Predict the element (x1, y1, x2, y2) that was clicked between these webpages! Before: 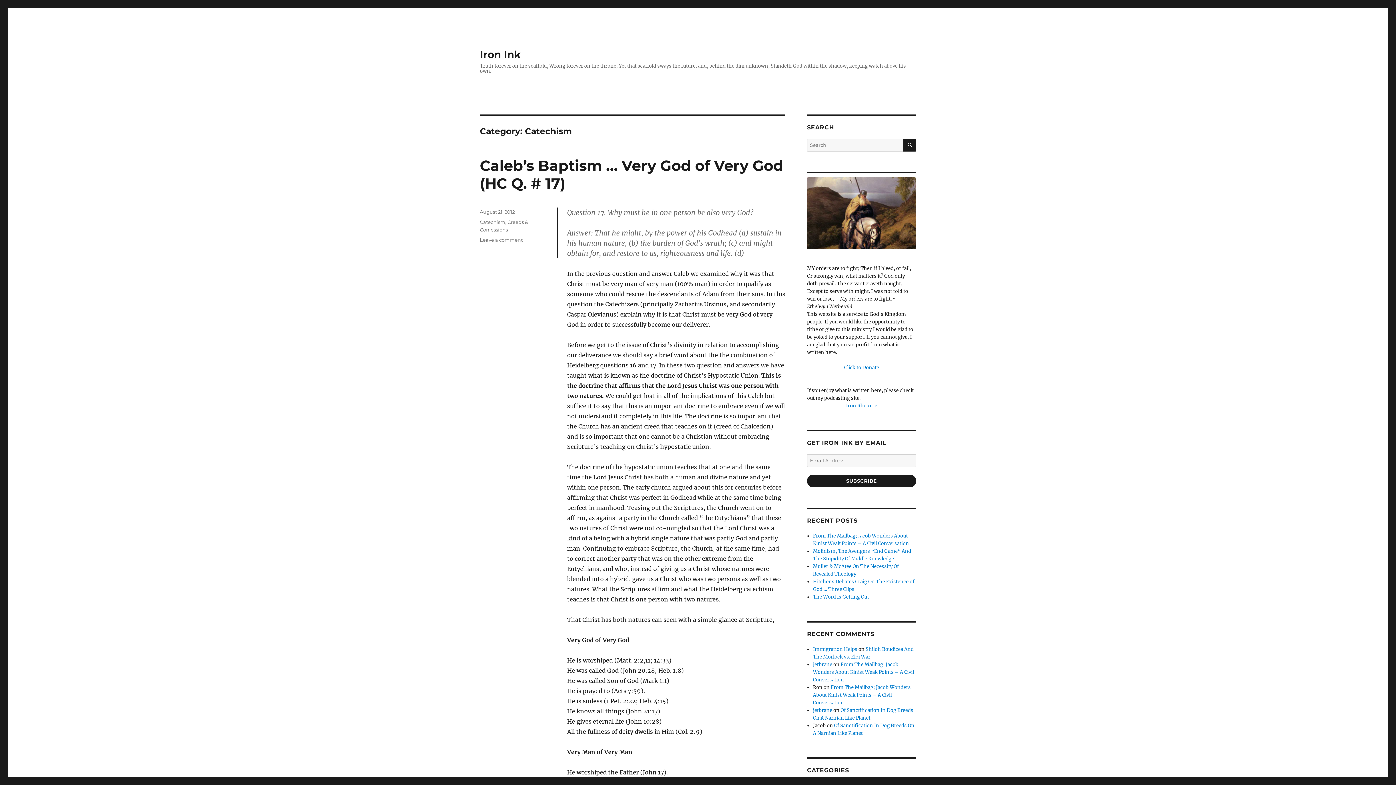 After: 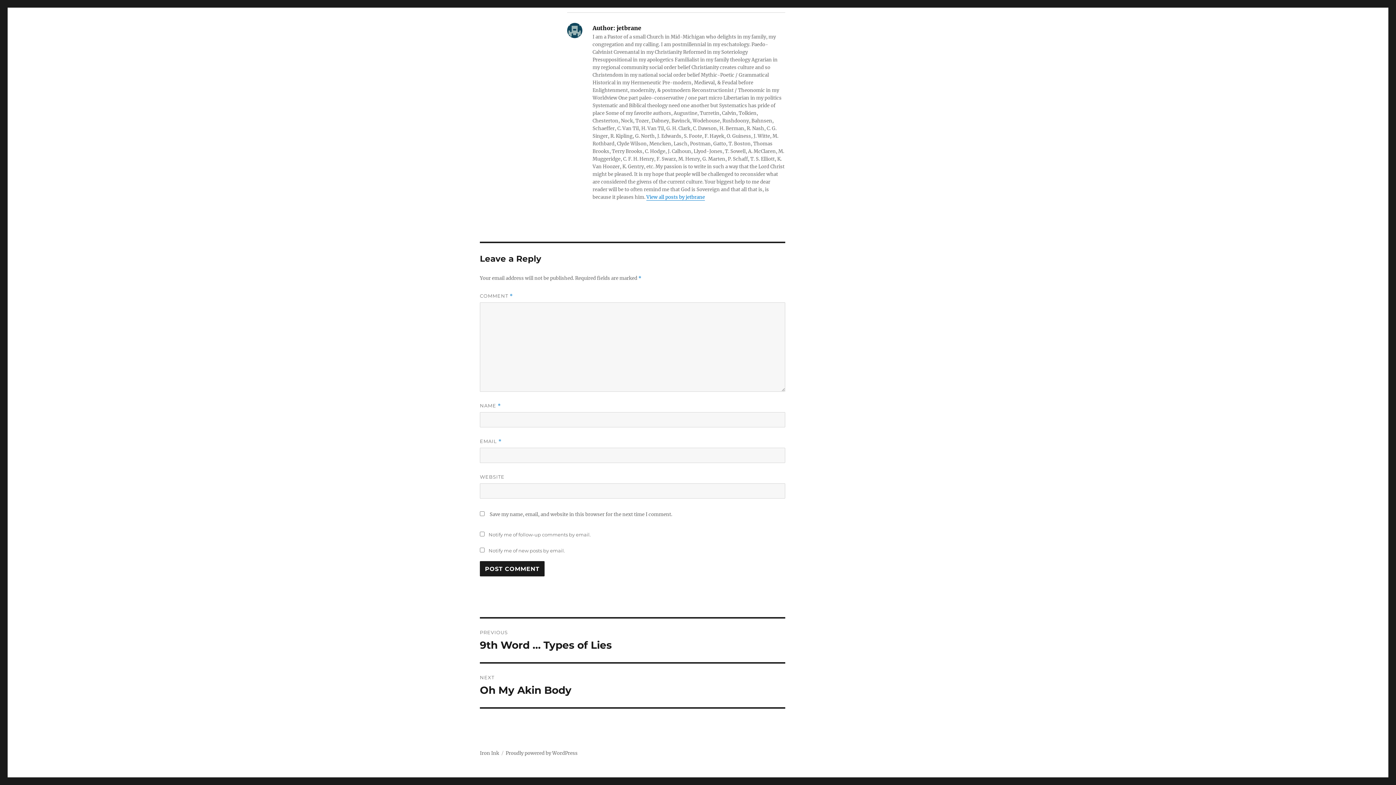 Action: bbox: (480, 237, 522, 242) label: Leave a comment
on Caleb’s Baptism … Very God of Very God (HC Q. # 17)